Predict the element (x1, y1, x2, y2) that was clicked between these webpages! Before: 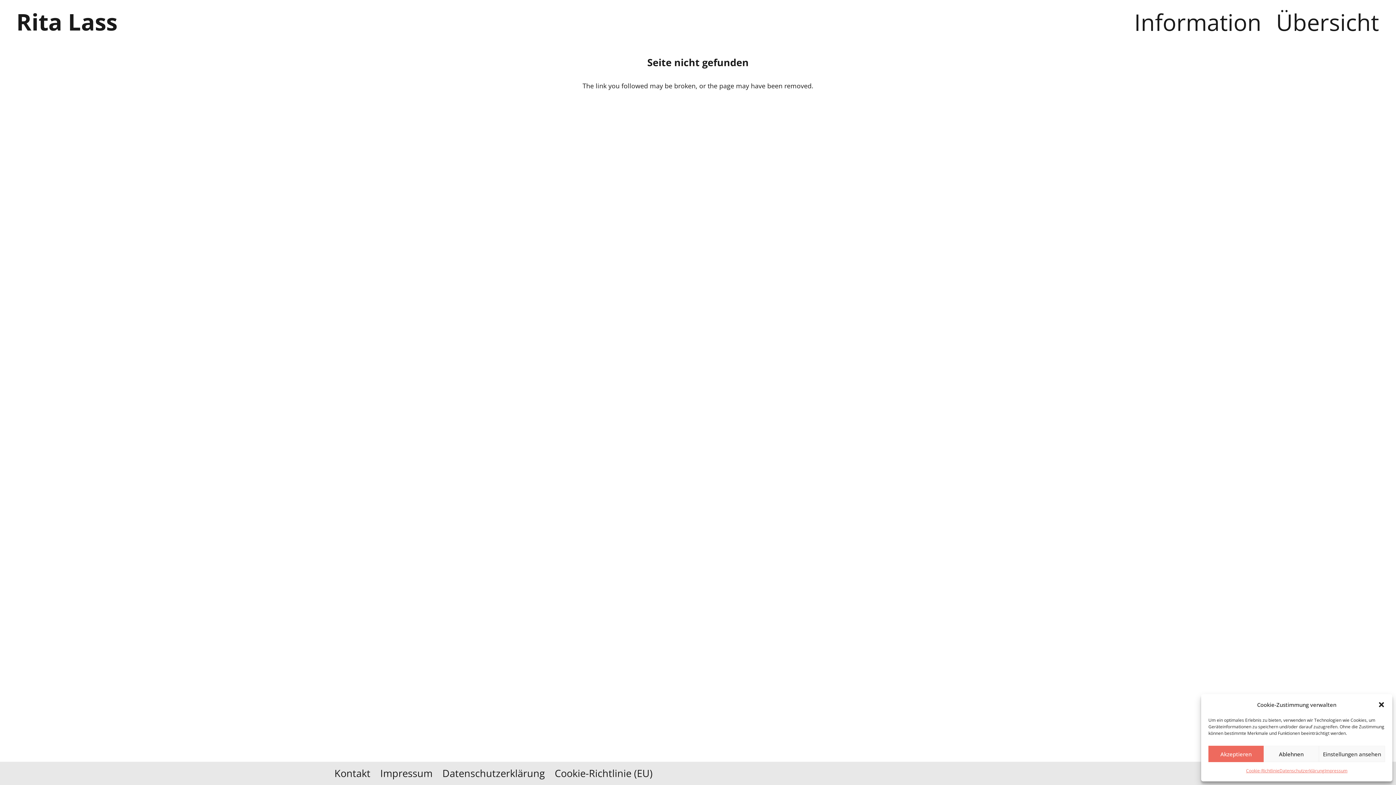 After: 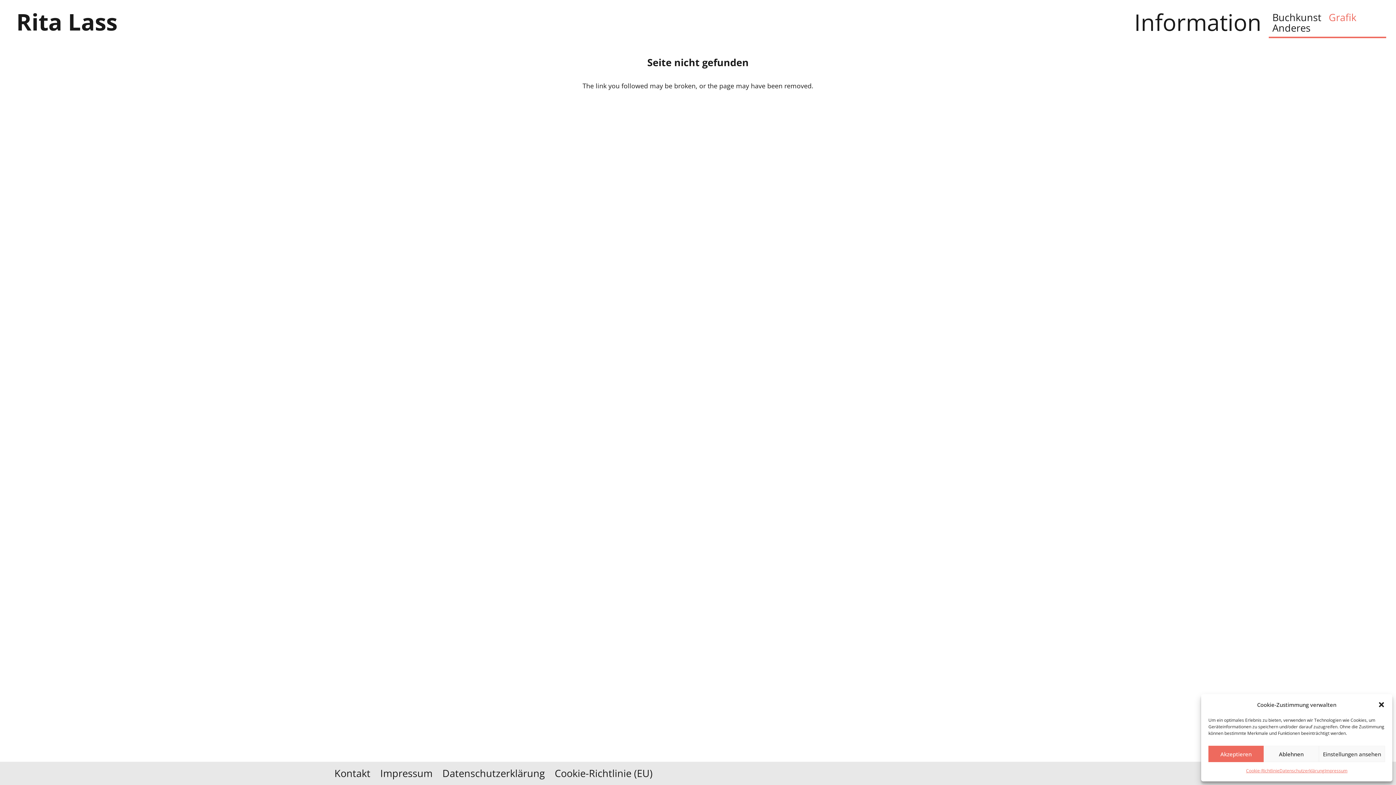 Action: bbox: (1269, 9, 1386, 34) label: Übersicht